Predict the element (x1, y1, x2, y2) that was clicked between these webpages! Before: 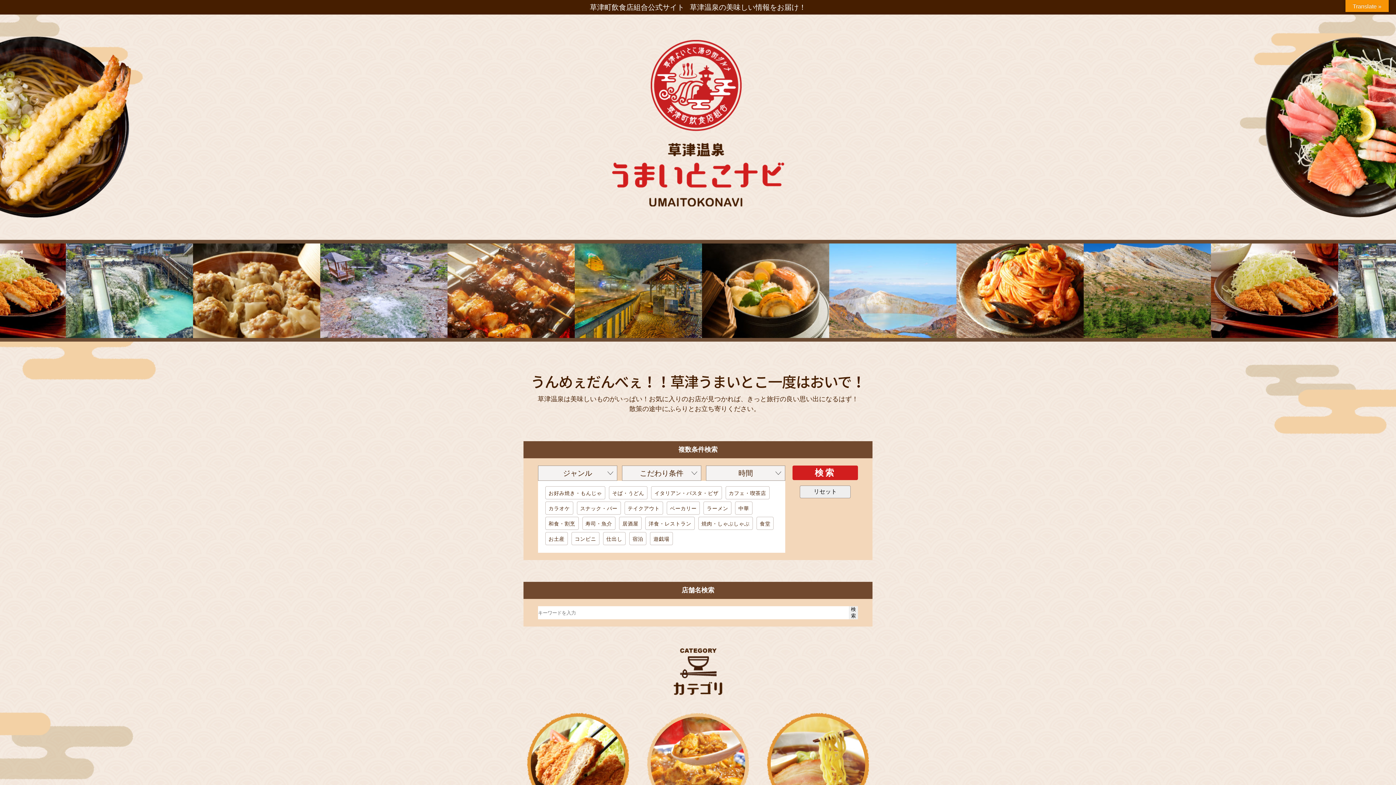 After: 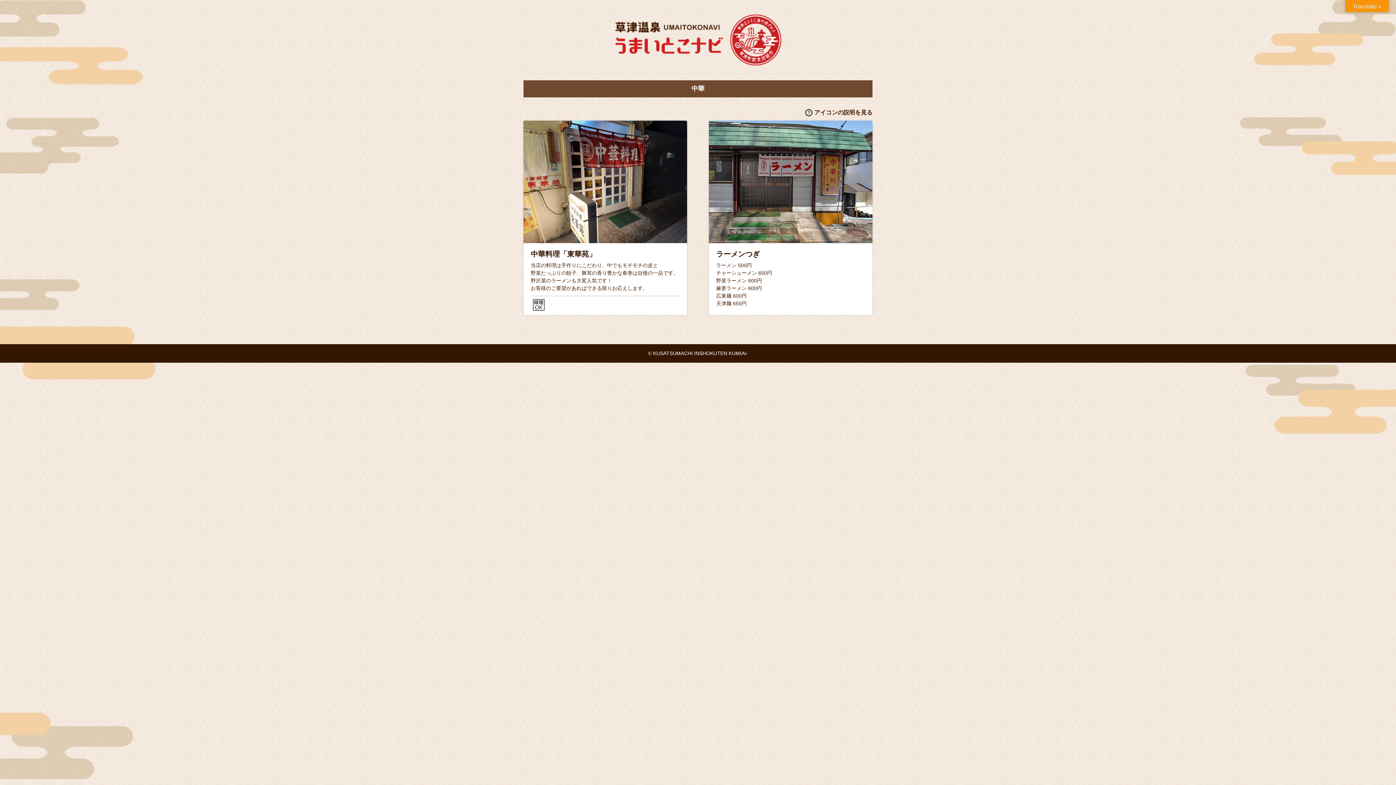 Action: label: 中華 bbox: (647, 713, 749, 832)